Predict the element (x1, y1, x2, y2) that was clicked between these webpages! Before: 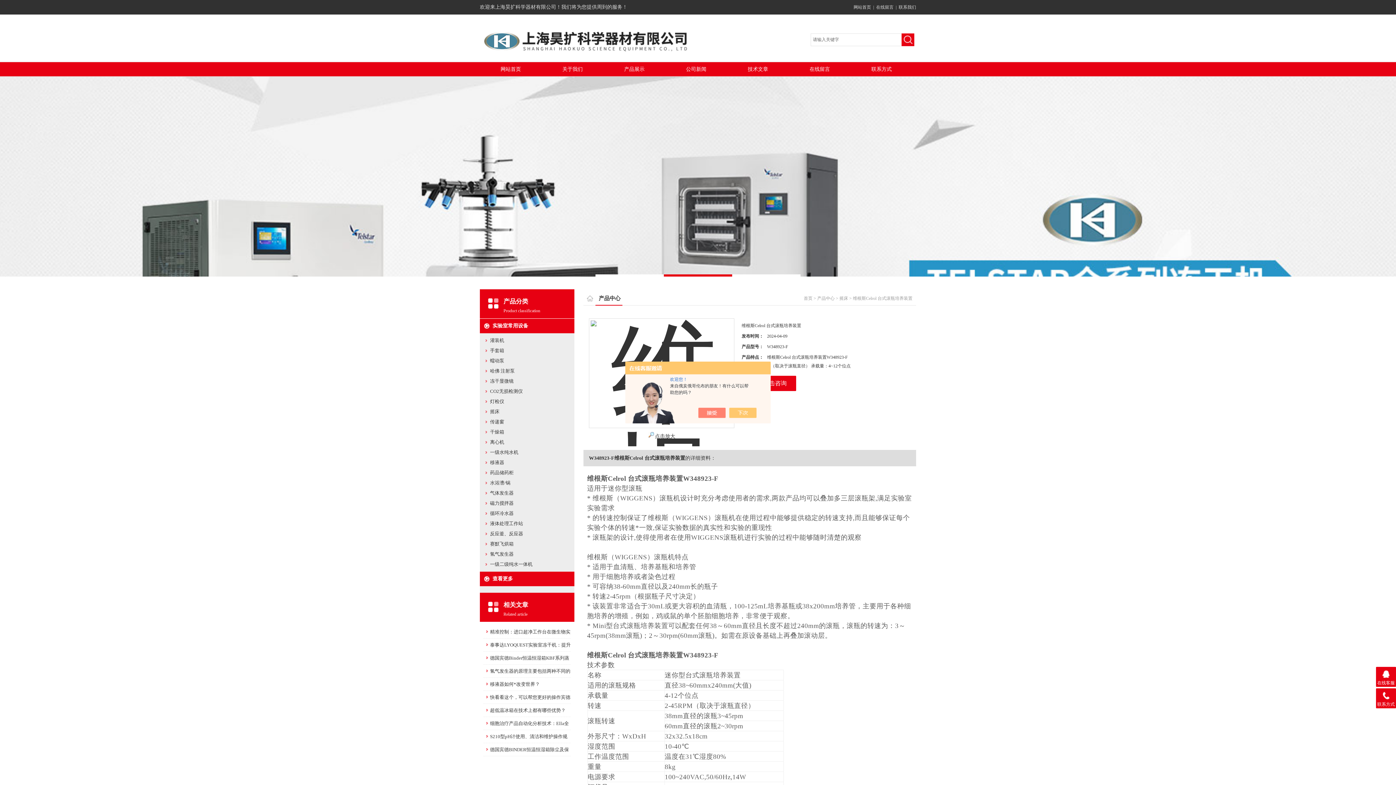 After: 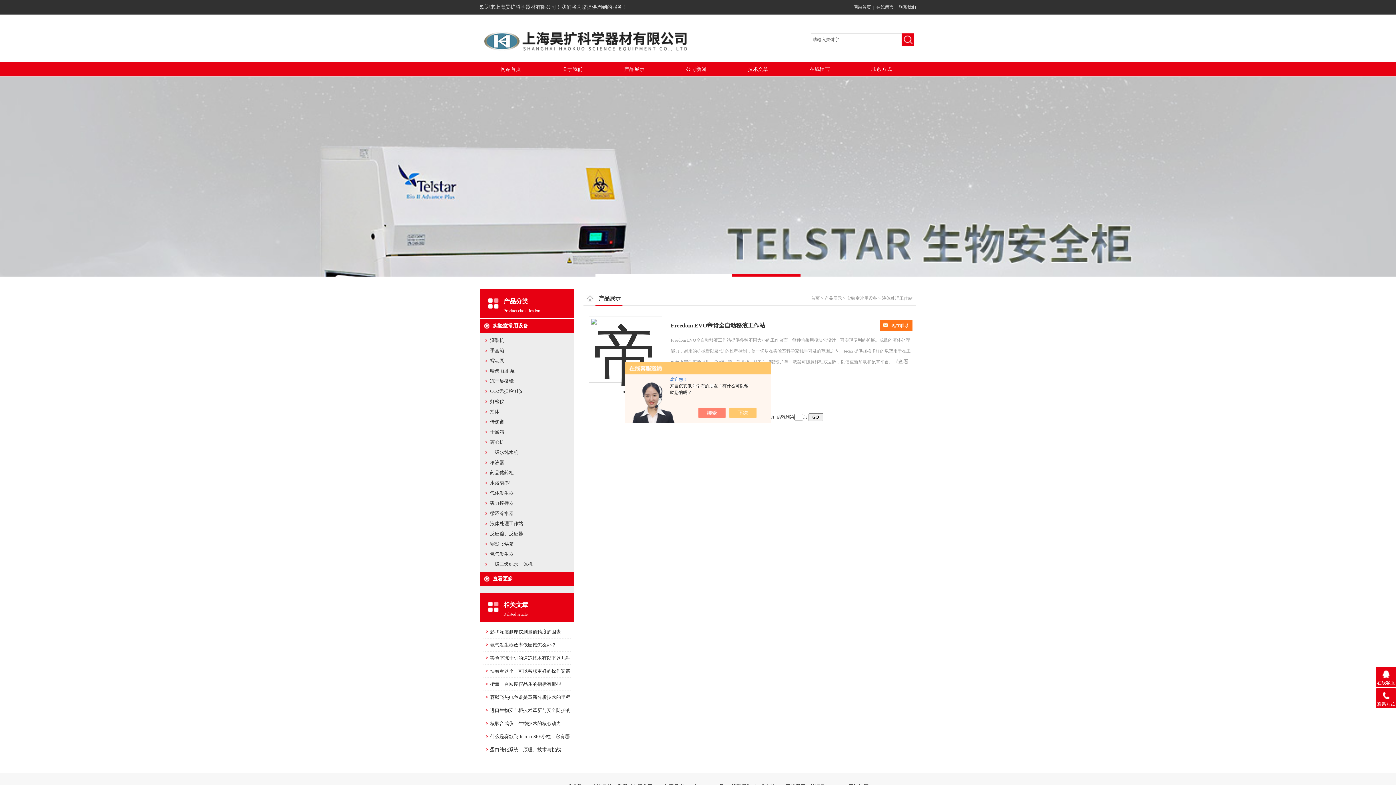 Action: bbox: (490, 521, 523, 526) label: 液体处理工作站